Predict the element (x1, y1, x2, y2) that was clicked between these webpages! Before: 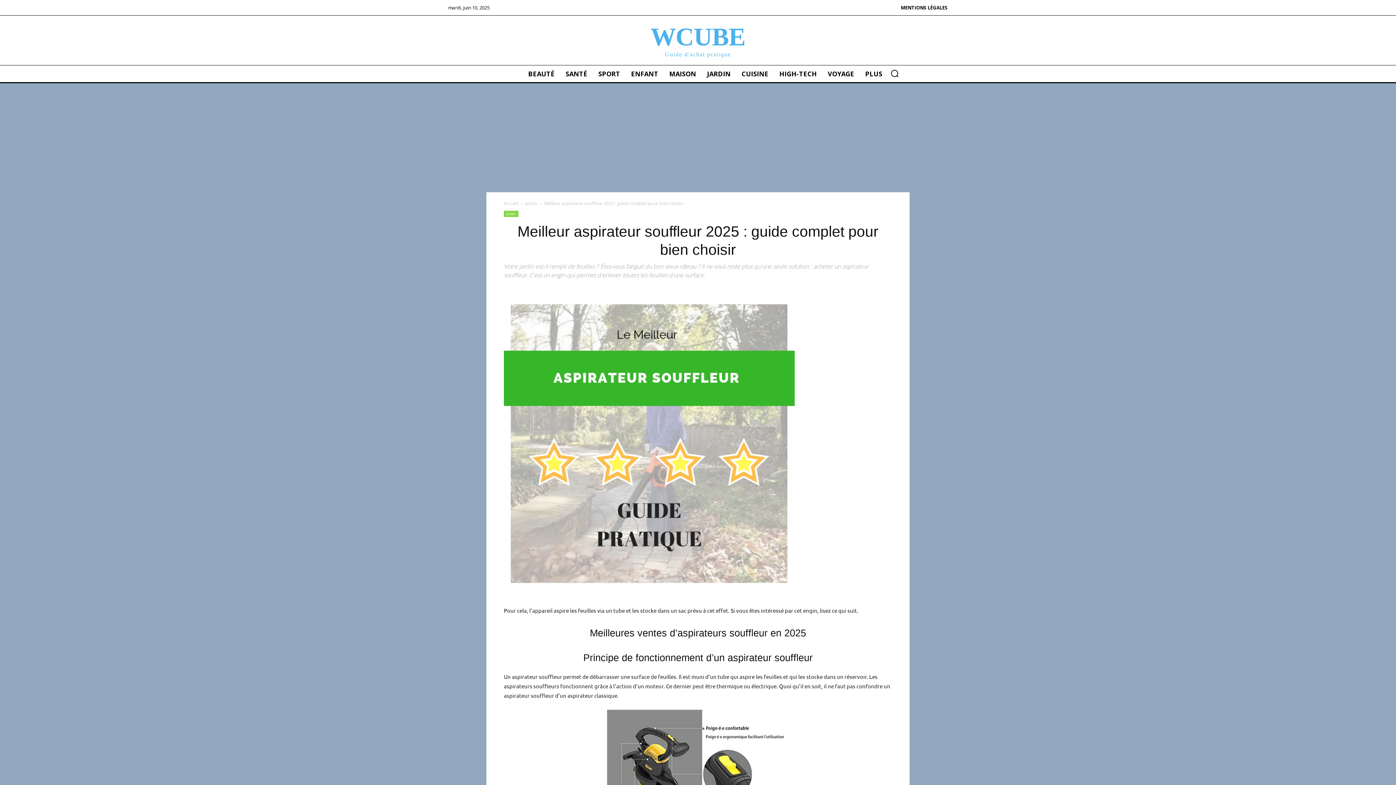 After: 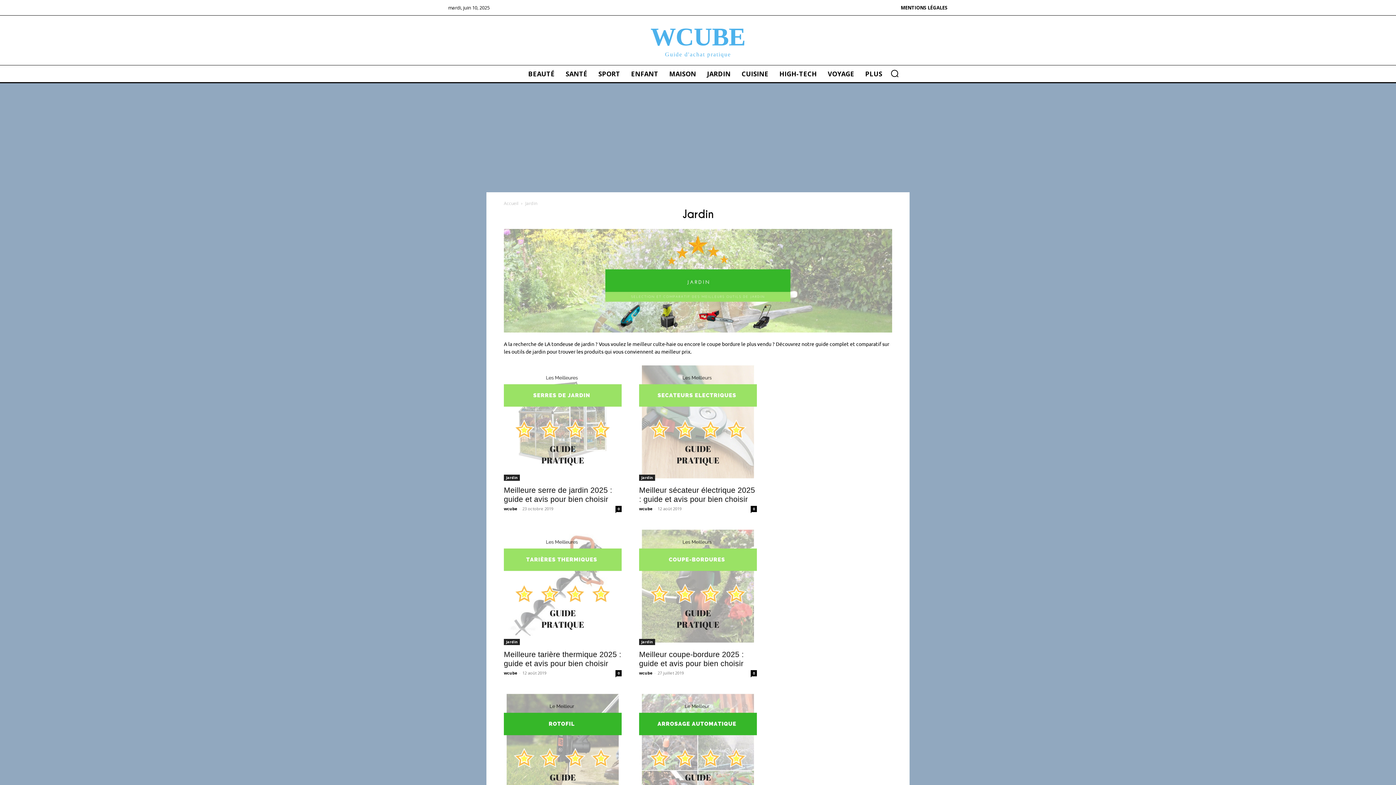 Action: bbox: (525, 200, 537, 206) label: Jardin